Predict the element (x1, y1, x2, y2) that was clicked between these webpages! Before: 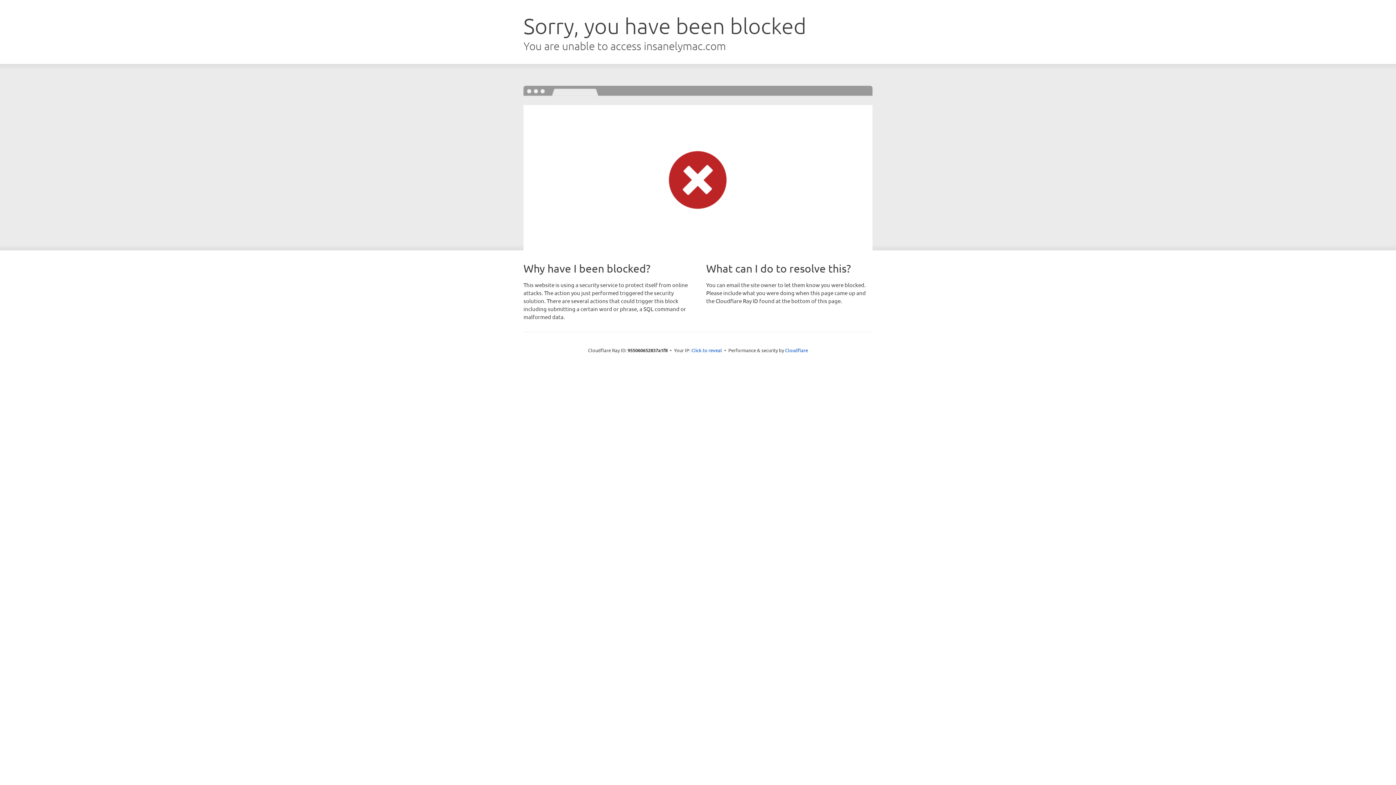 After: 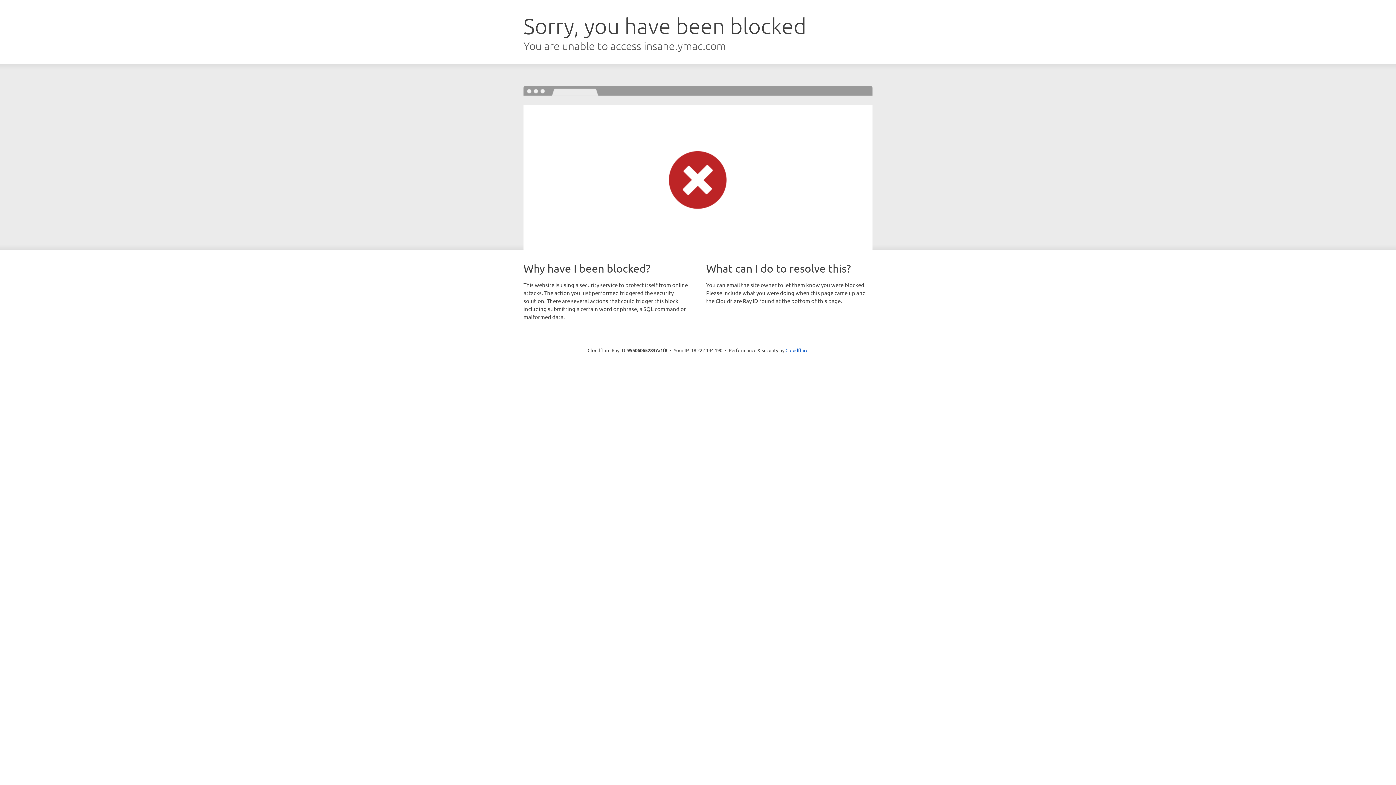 Action: bbox: (691, 346, 722, 353) label: Click to reveal